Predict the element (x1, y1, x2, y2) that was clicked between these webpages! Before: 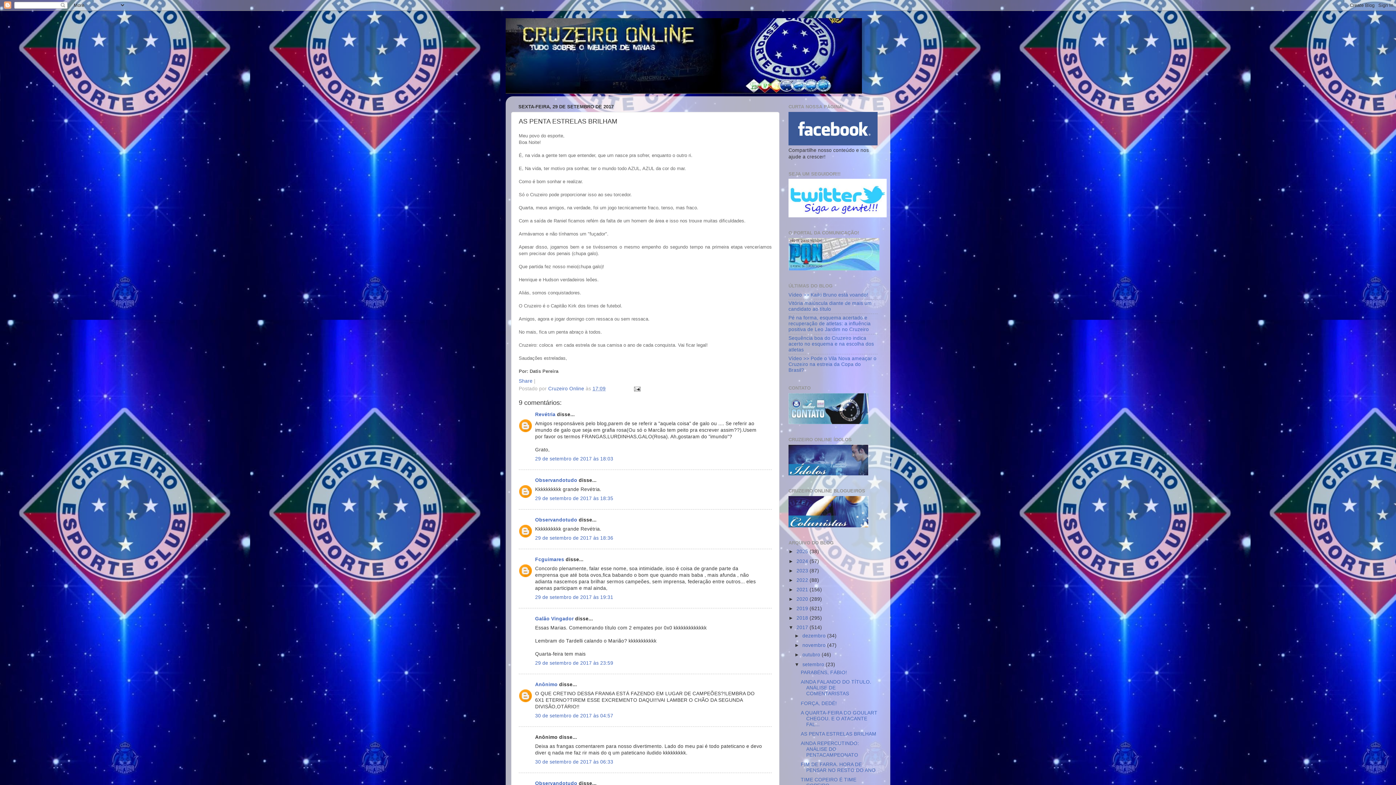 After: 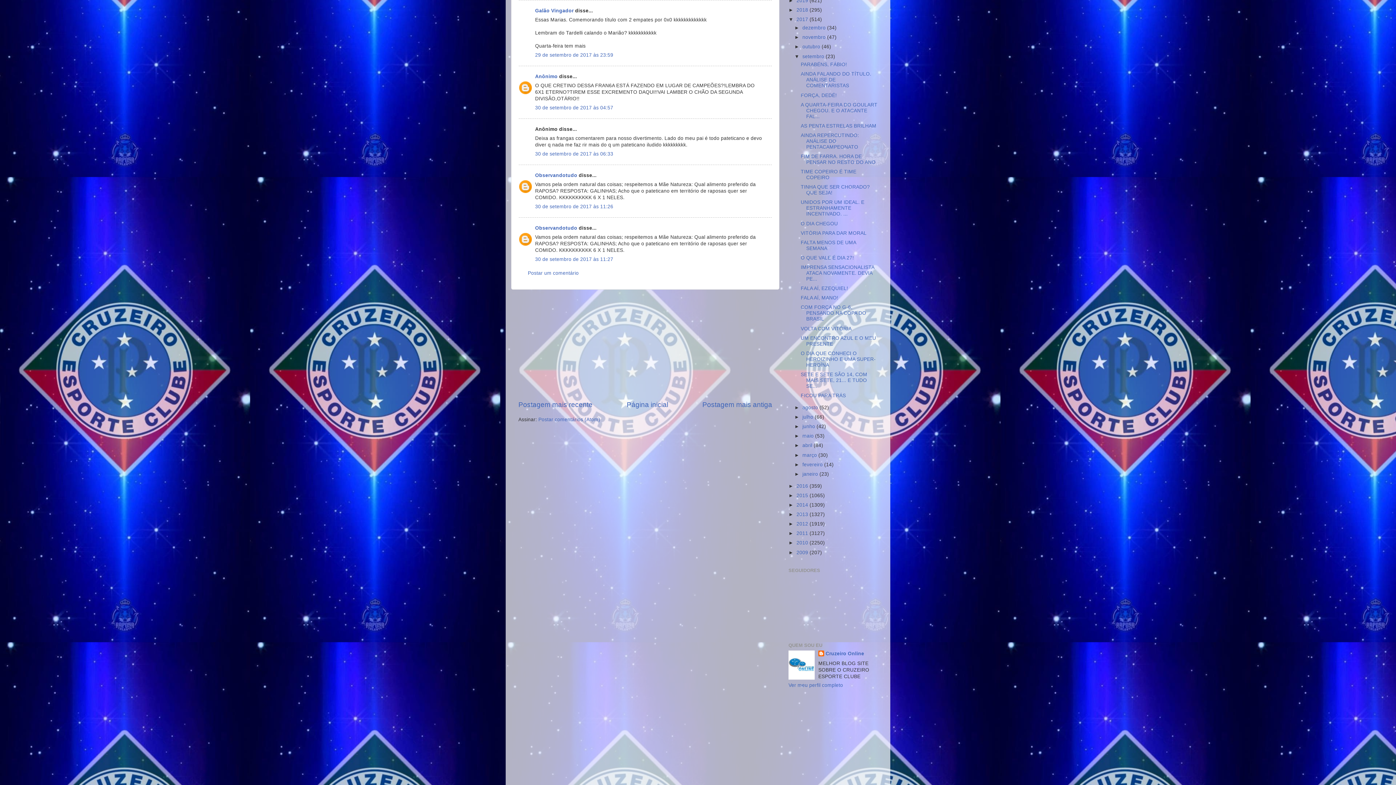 Action: label: 29 de setembro de 2017 às 23:59 bbox: (535, 660, 613, 666)